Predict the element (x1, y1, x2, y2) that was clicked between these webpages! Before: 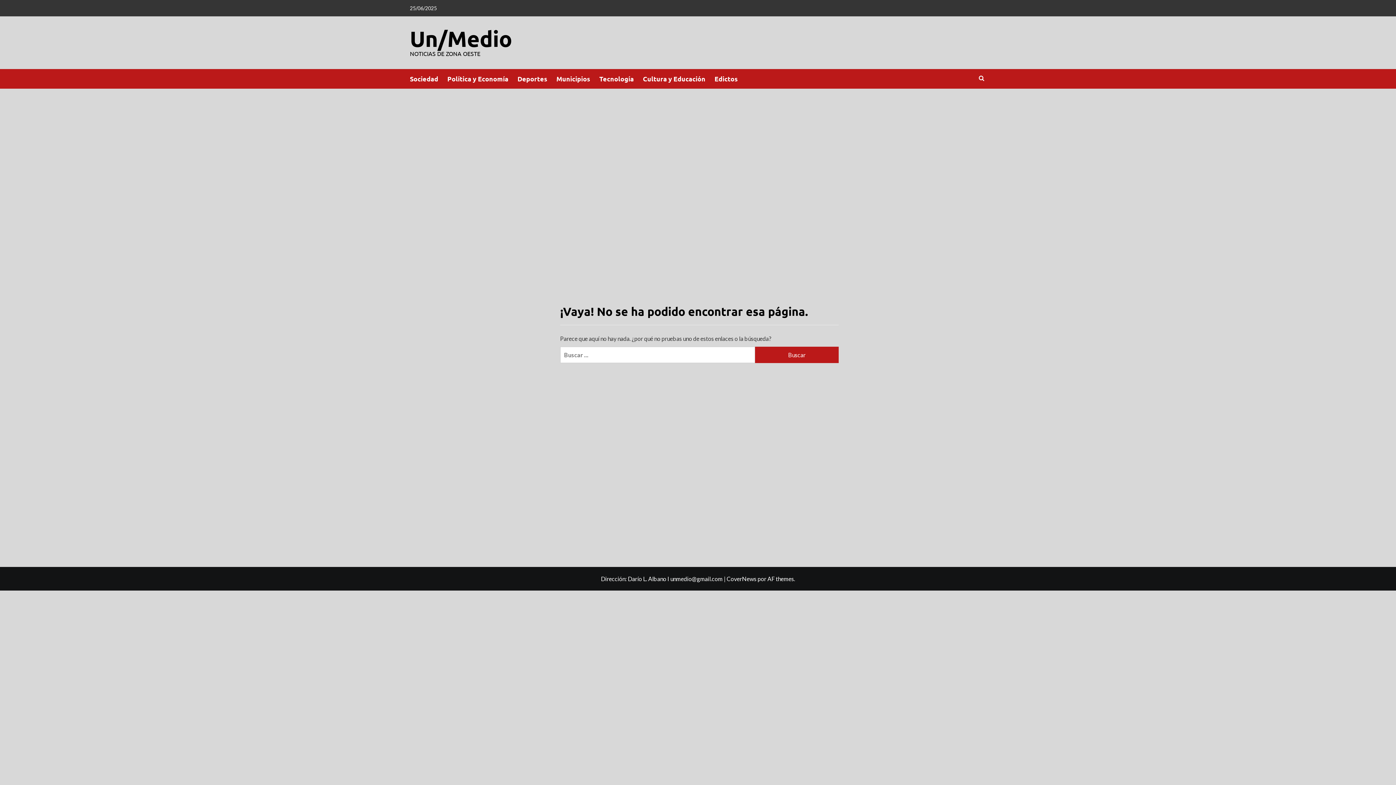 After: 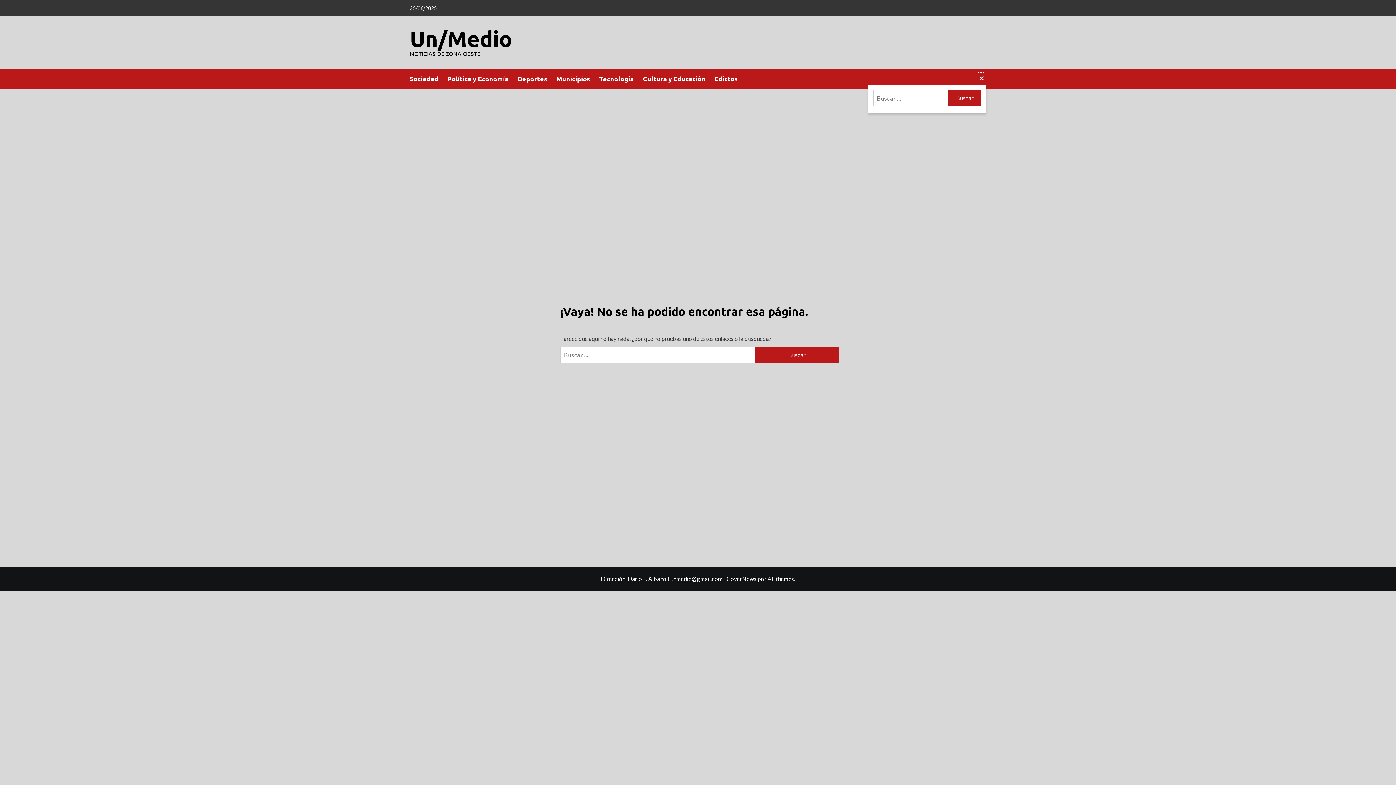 Action: bbox: (977, 71, 986, 84)